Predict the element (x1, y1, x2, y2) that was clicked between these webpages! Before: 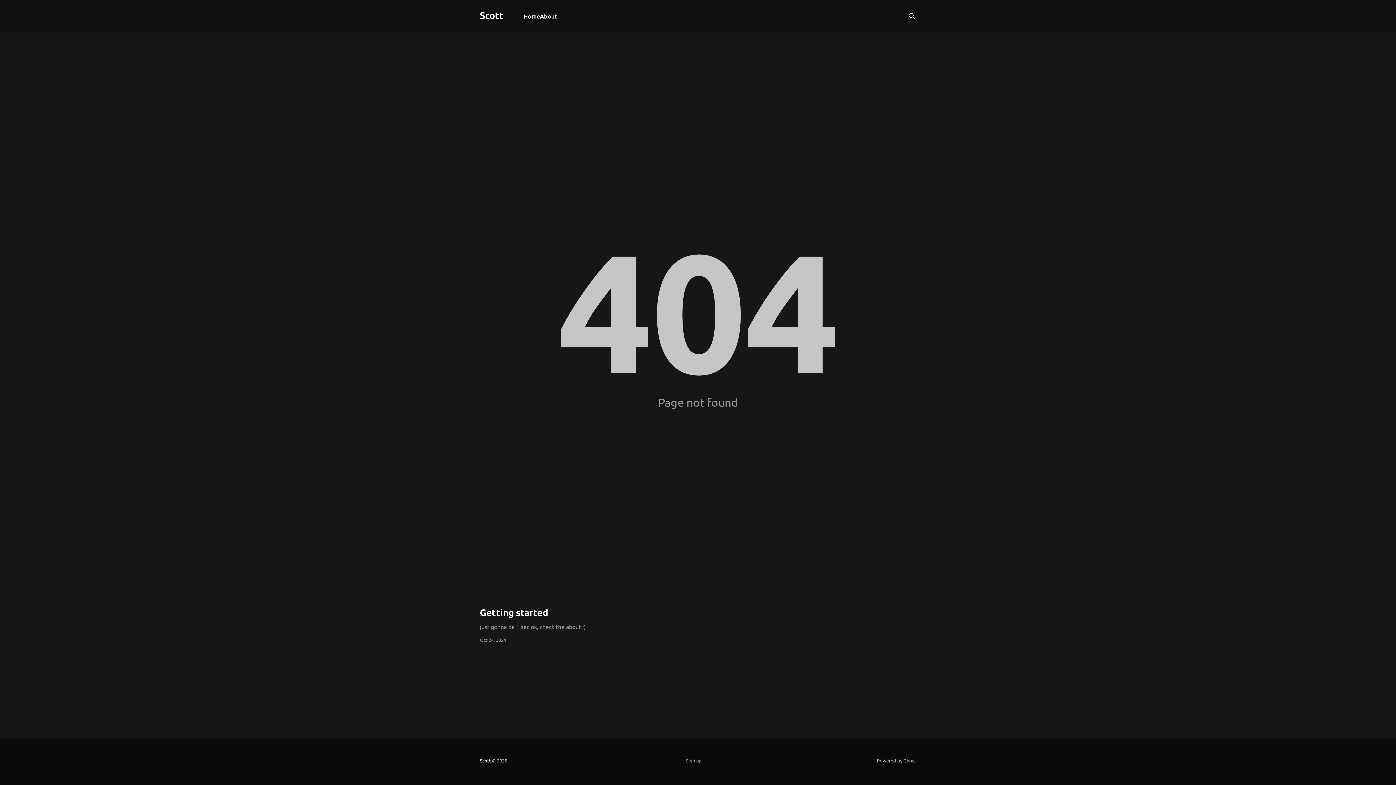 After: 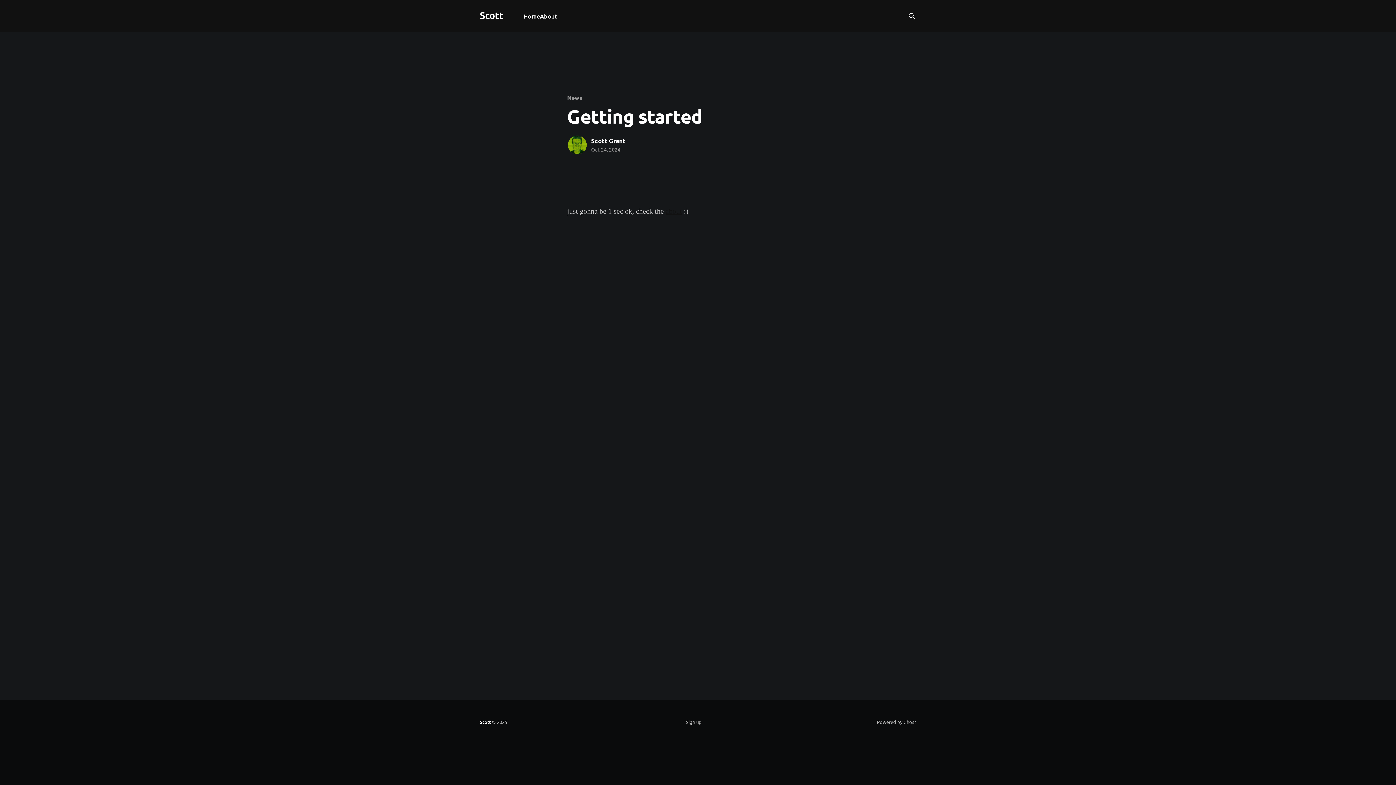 Action: bbox: (480, 606, 604, 631) label: Getting started
just gonna be 1 sec ok, check the about :)